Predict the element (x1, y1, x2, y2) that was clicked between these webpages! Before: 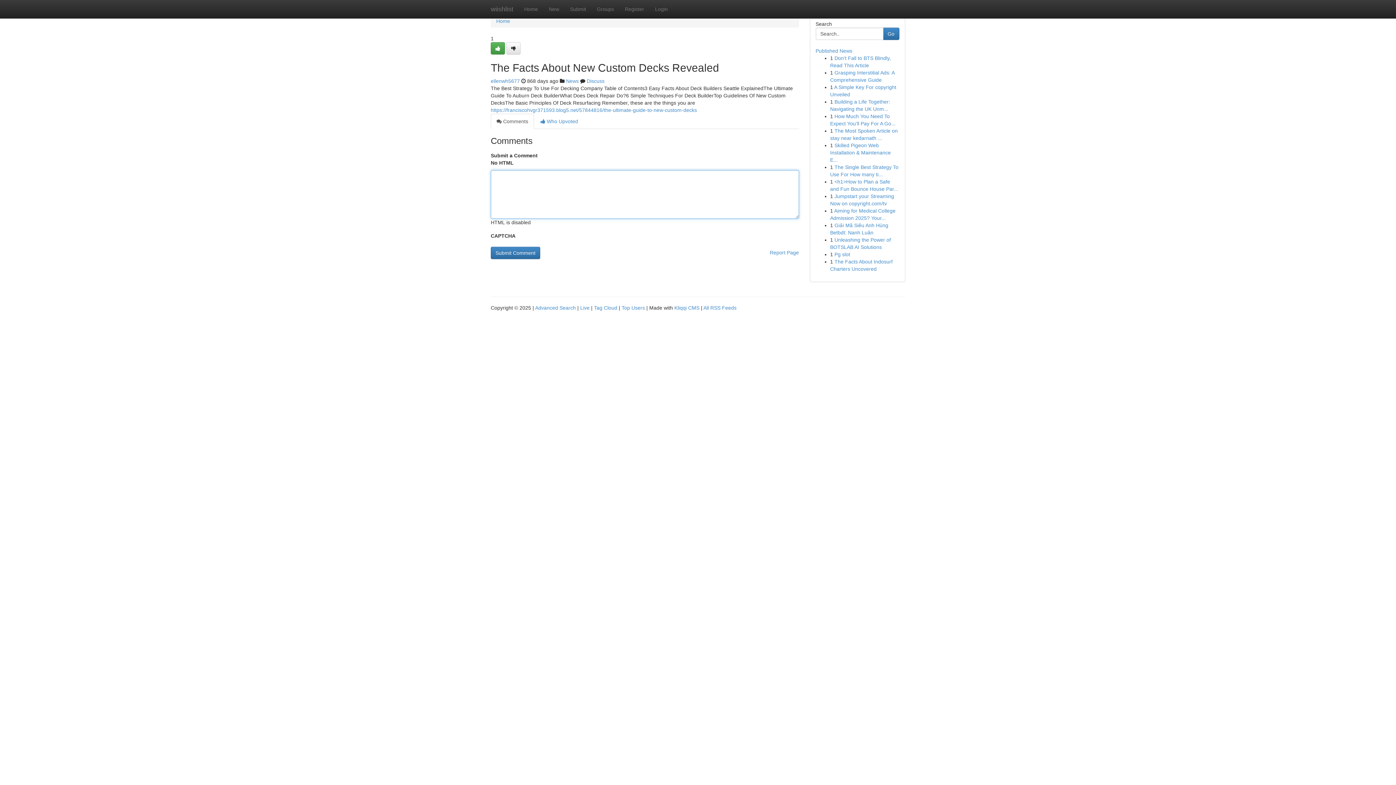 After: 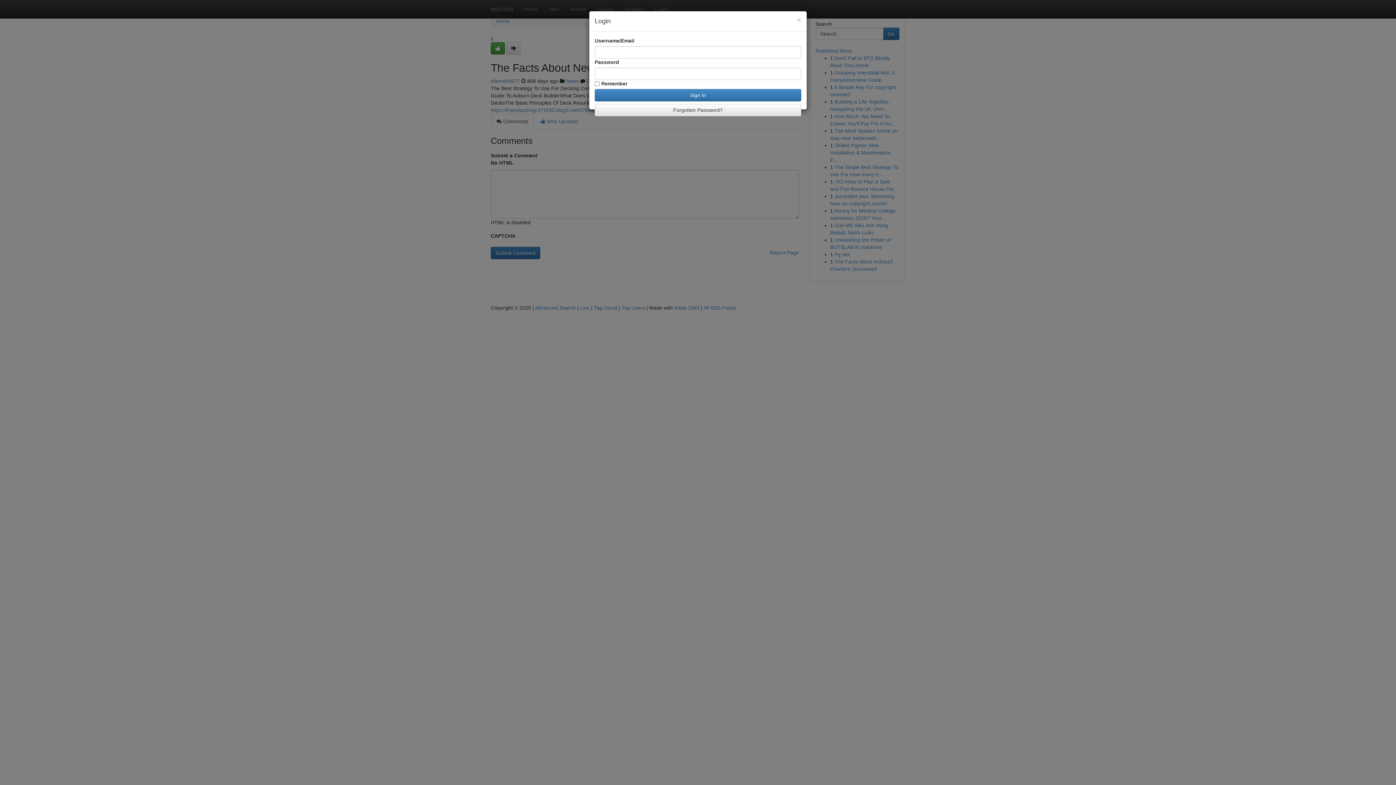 Action: label: Login bbox: (649, 0, 673, 18)